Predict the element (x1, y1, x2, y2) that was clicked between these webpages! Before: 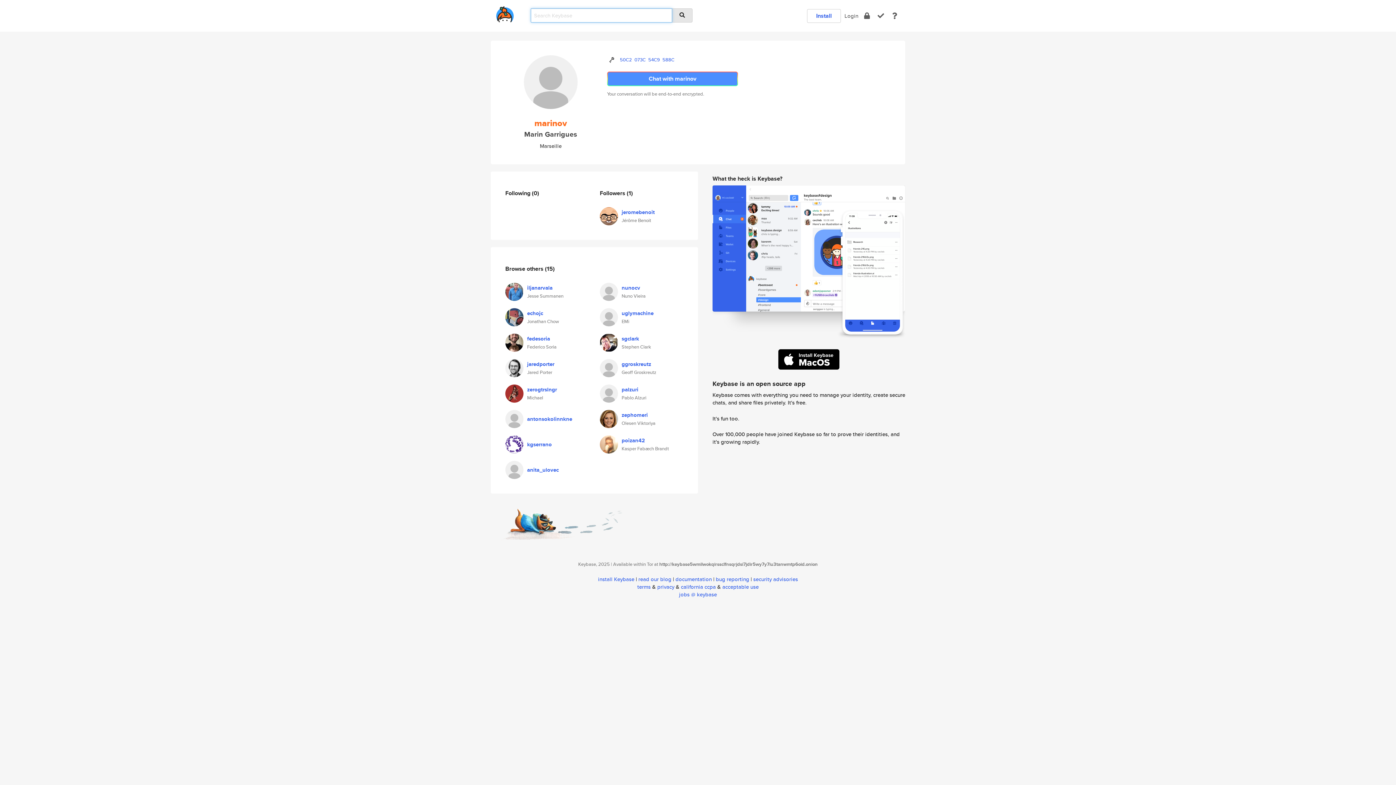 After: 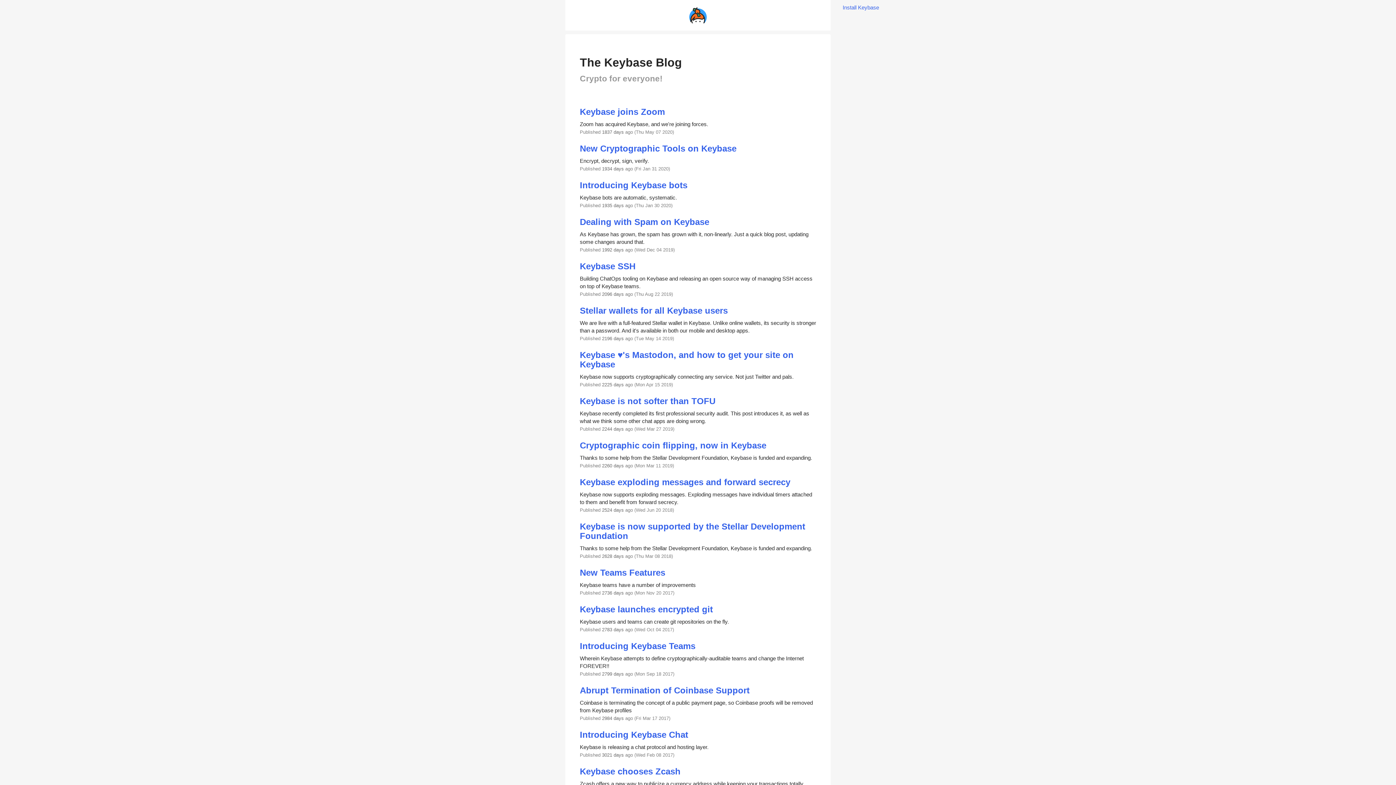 Action: label: read our blog bbox: (638, 575, 671, 583)